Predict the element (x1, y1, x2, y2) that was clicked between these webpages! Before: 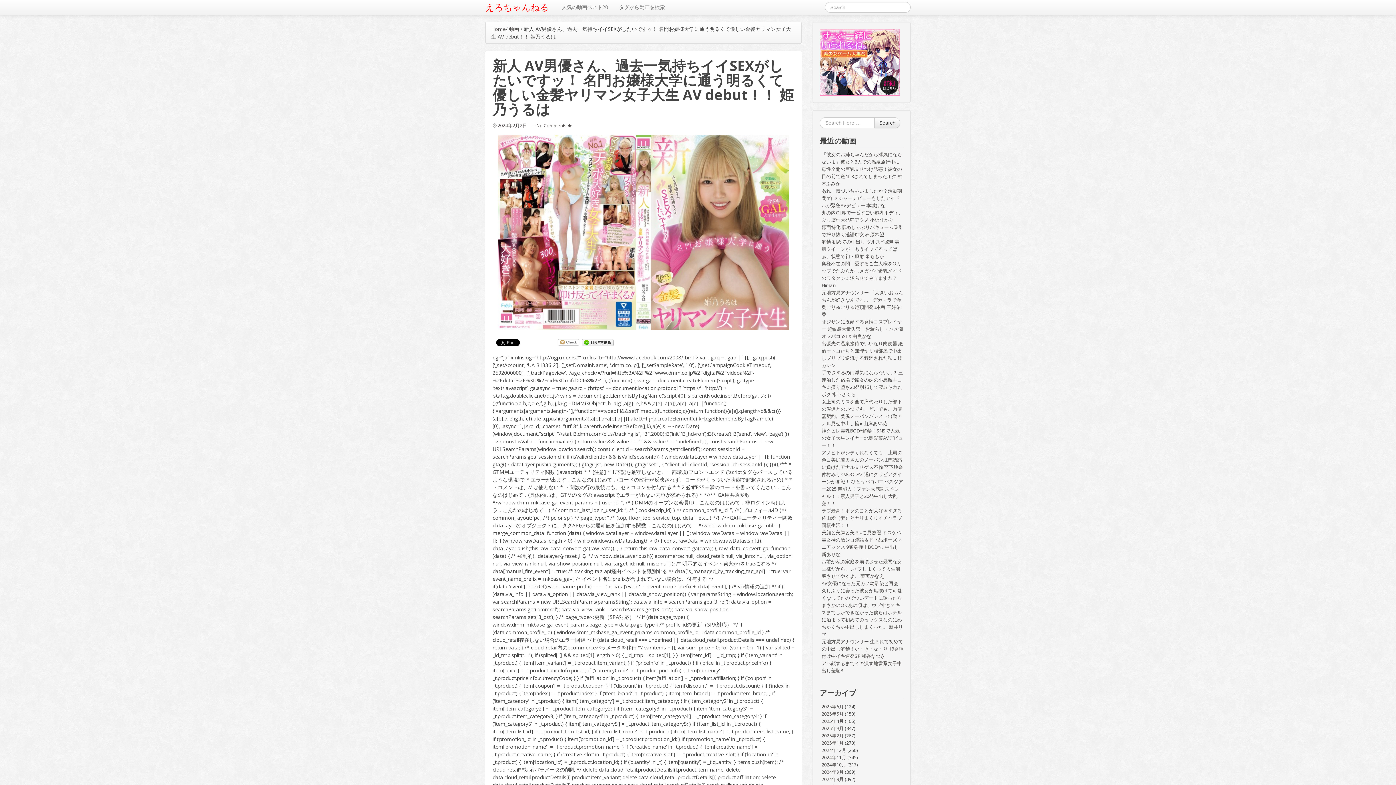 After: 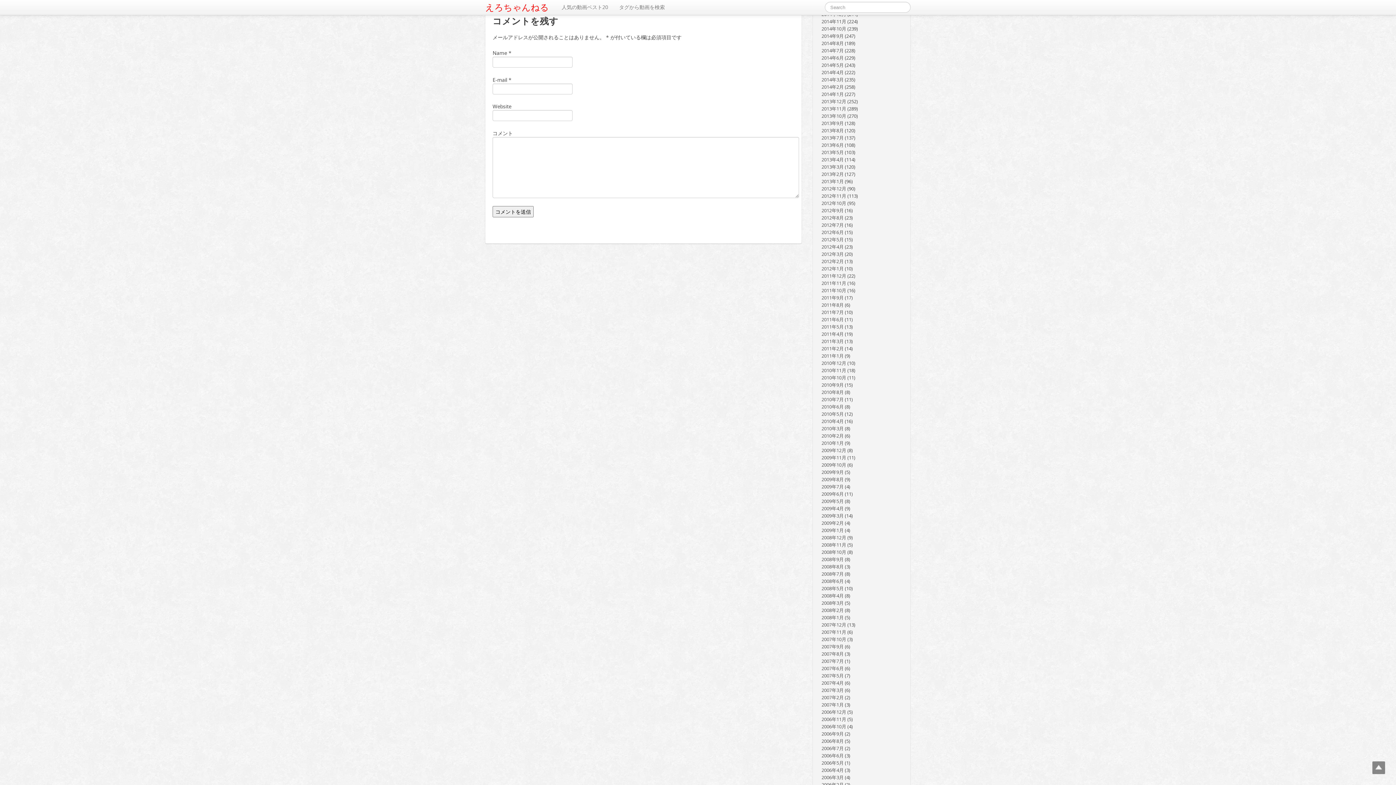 Action: bbox: (536, 122, 574, 128) label: No Comments 